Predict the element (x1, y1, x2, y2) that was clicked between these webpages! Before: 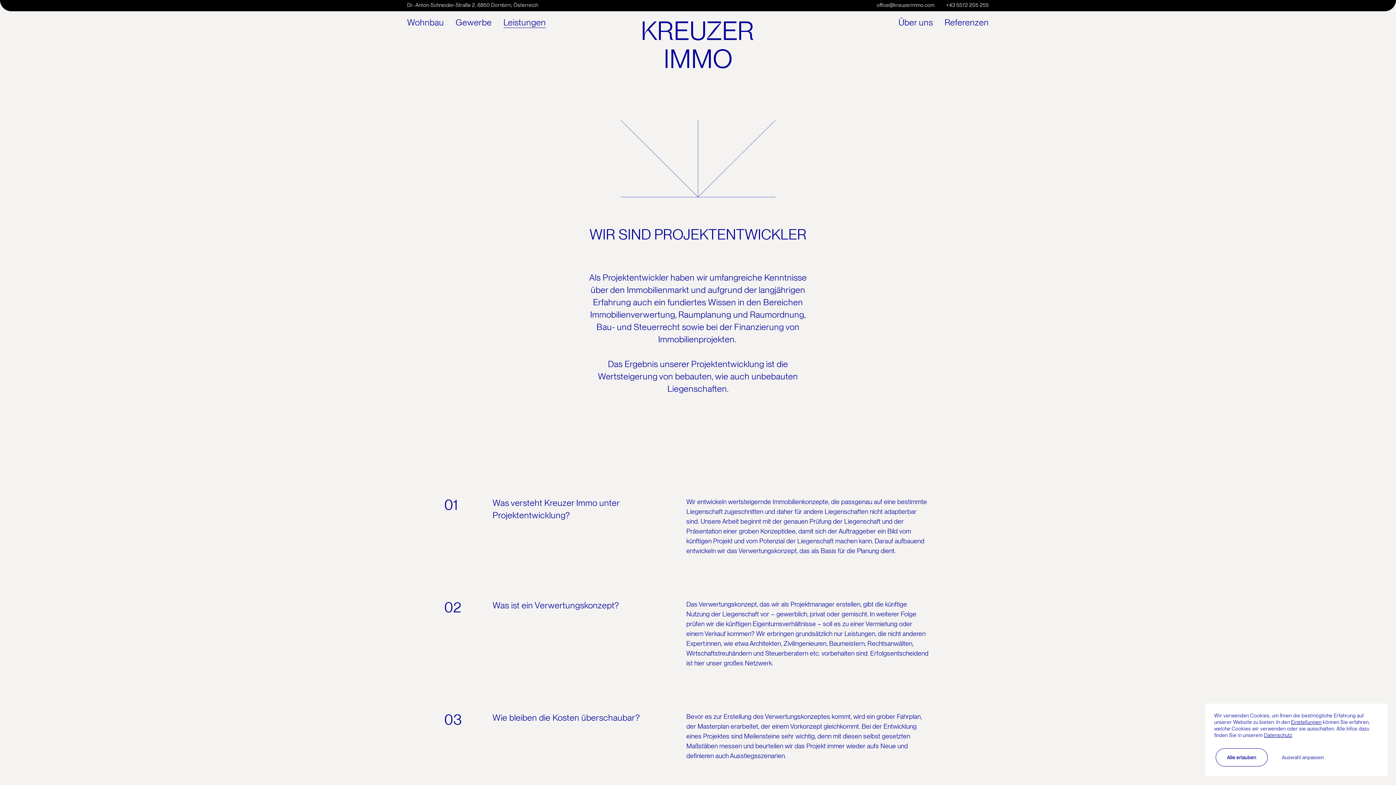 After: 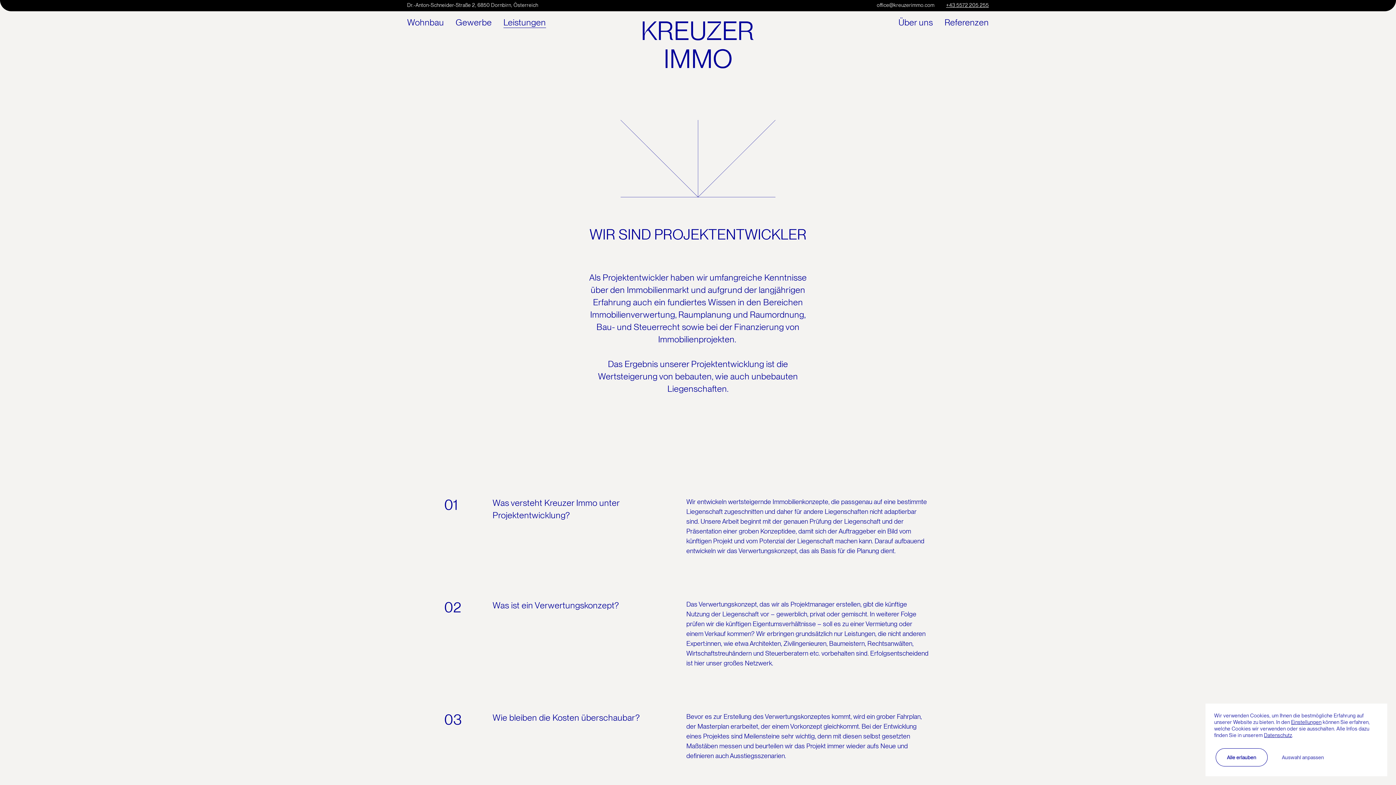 Action: label: +43 5572 205 255 bbox: (946, 2, 989, 8)